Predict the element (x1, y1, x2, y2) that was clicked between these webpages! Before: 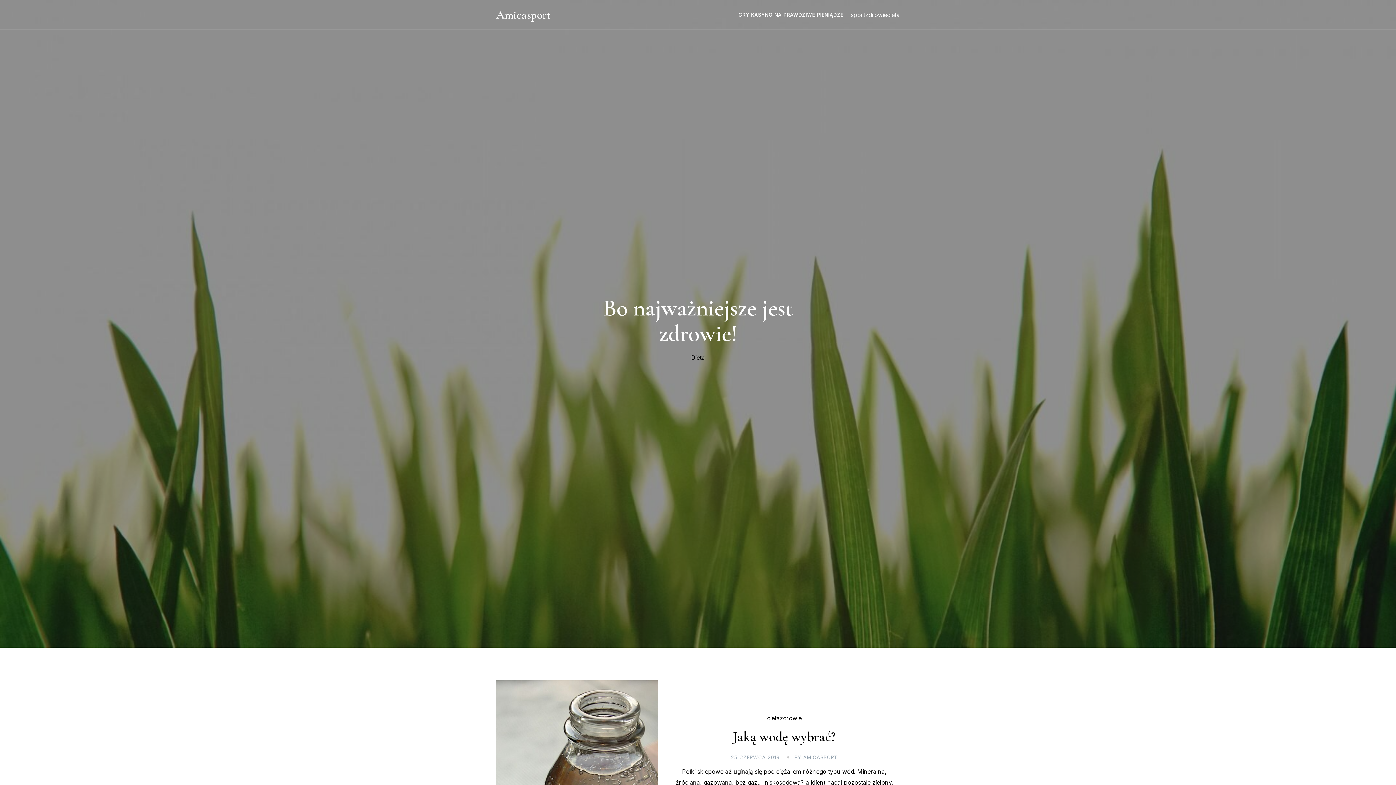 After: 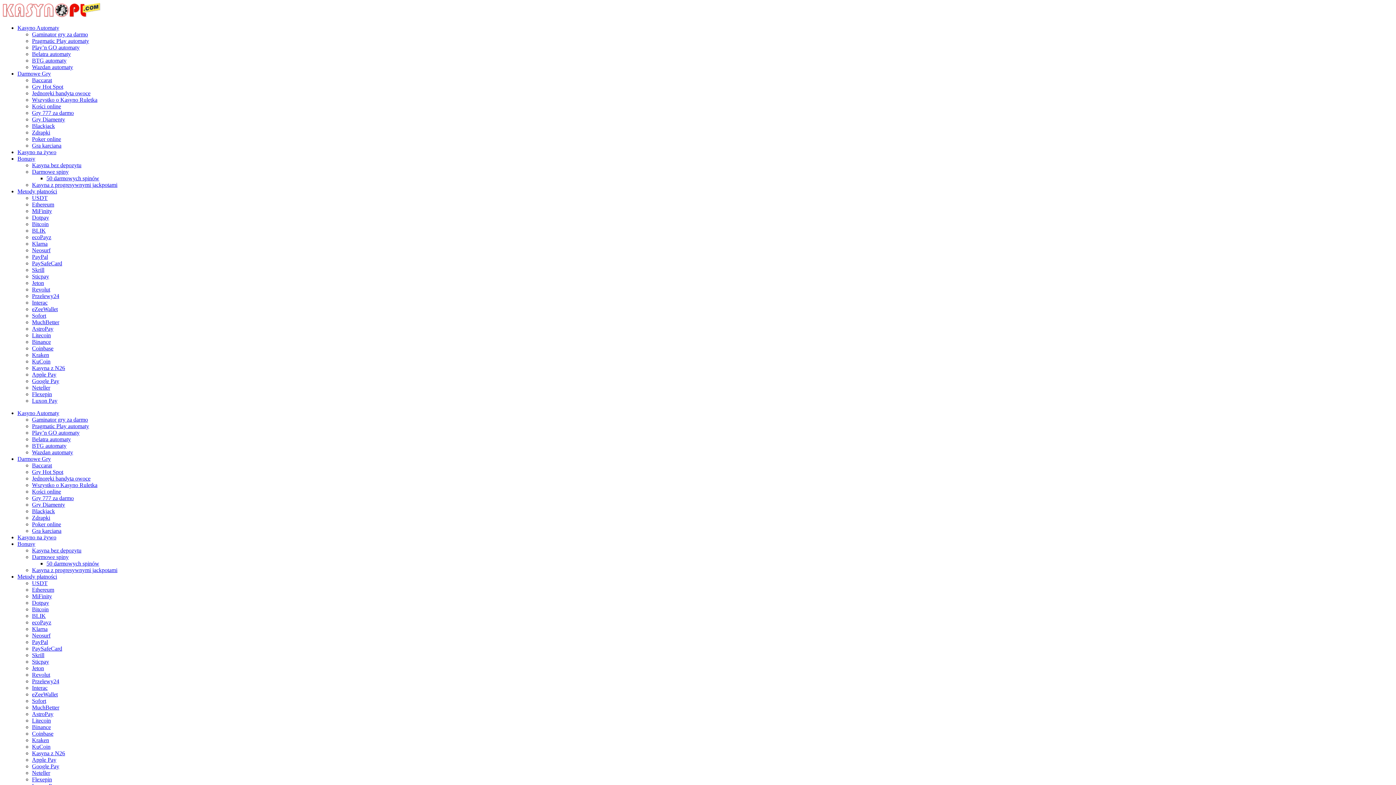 Action: label: Amicasport bbox: (496, 7, 550, 21)